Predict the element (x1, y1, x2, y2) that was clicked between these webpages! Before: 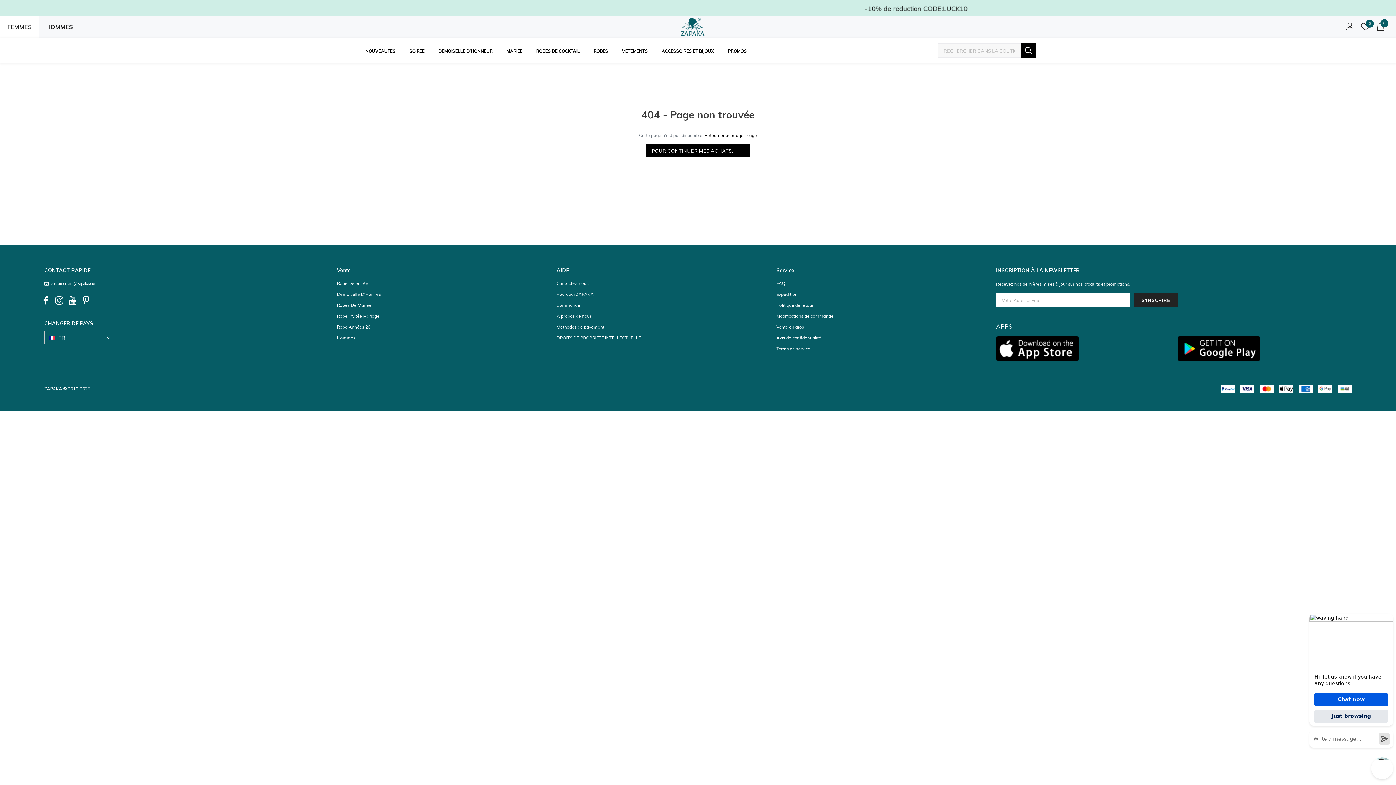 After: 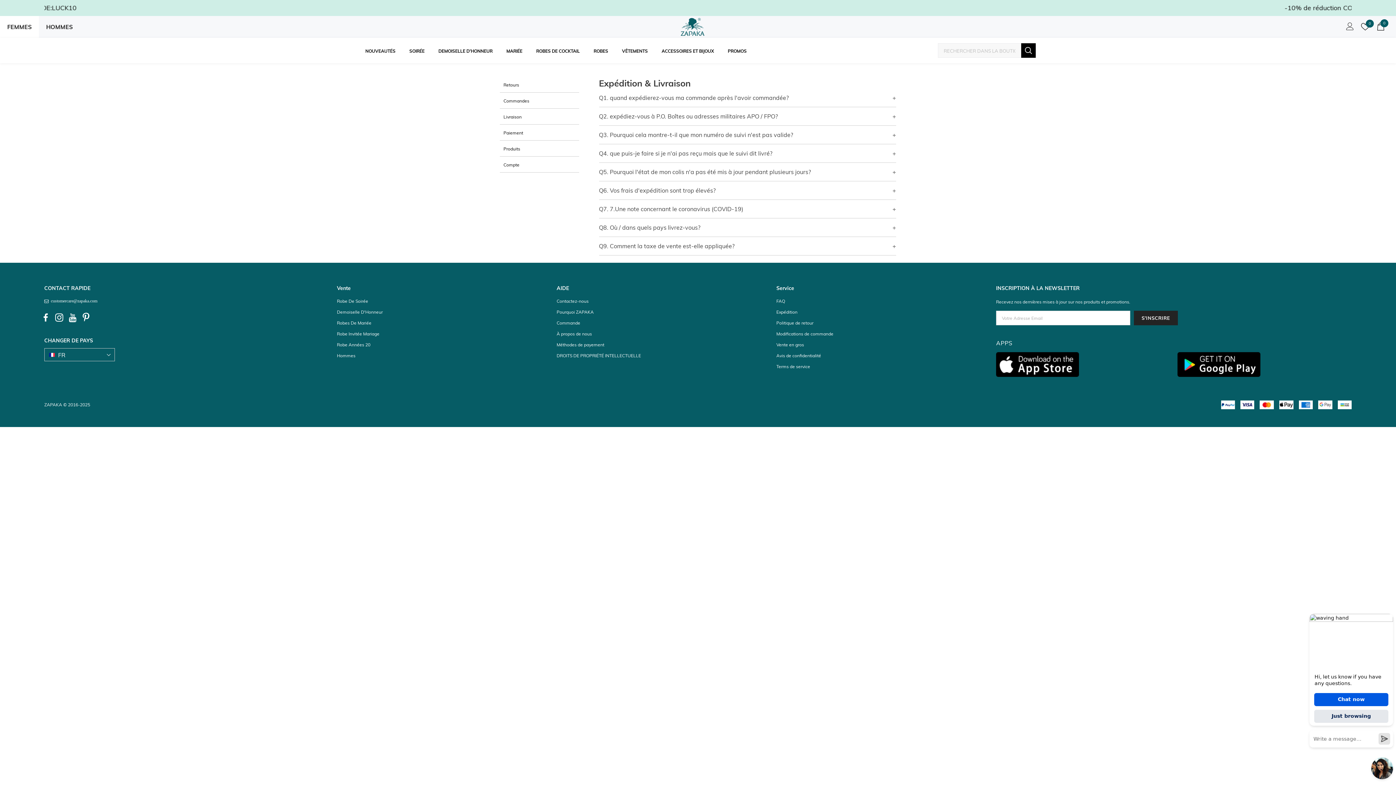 Action: label: Expédition bbox: (776, 289, 797, 300)